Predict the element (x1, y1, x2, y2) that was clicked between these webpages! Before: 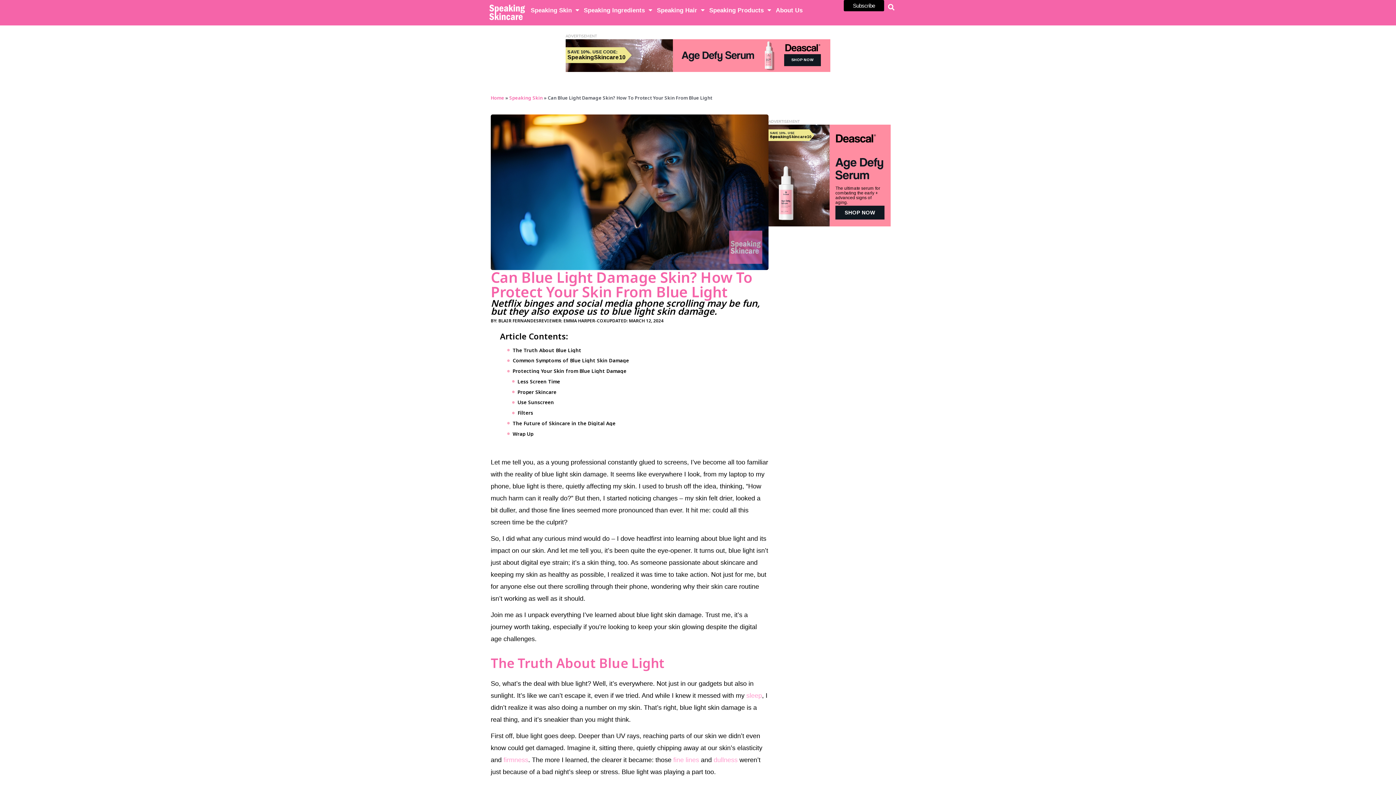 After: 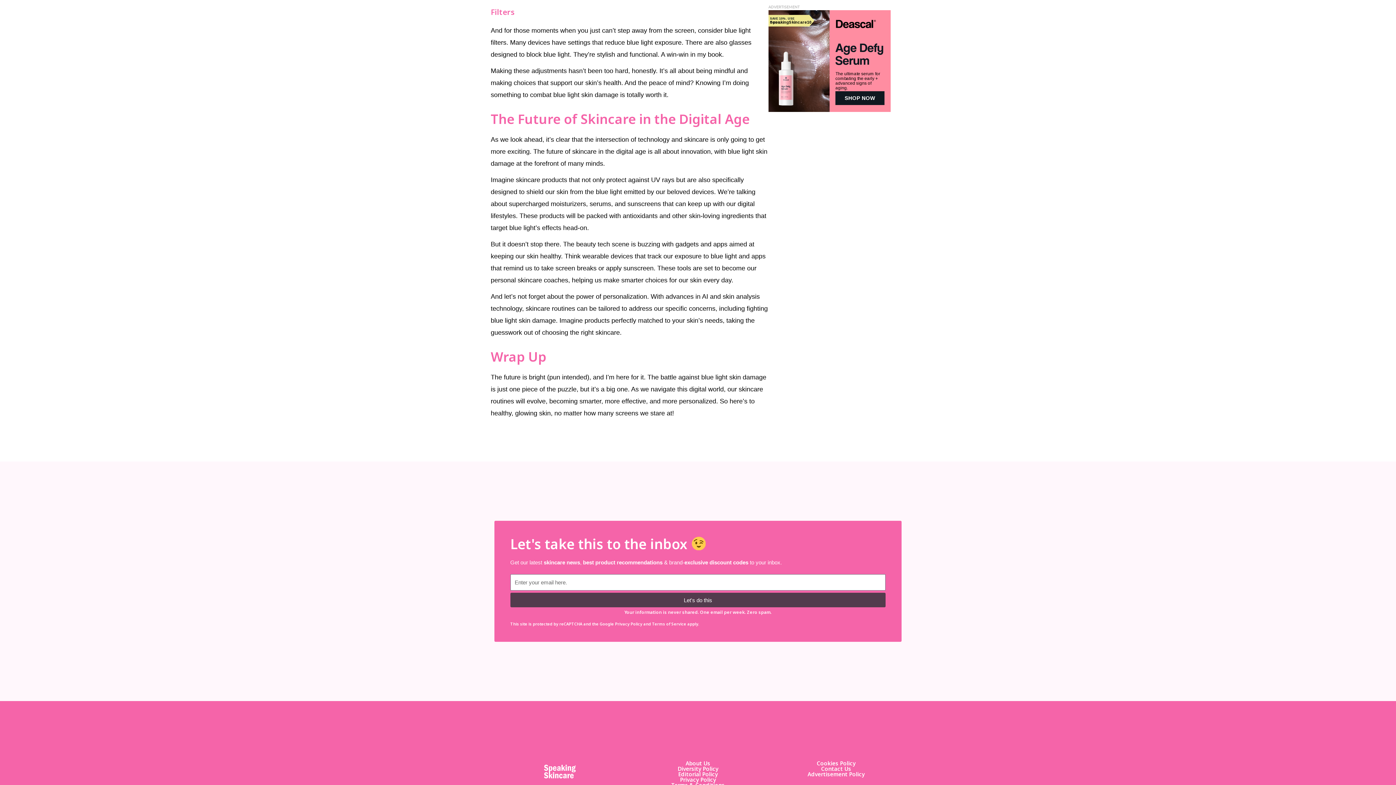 Action: bbox: (517, 410, 533, 415) label: Filters